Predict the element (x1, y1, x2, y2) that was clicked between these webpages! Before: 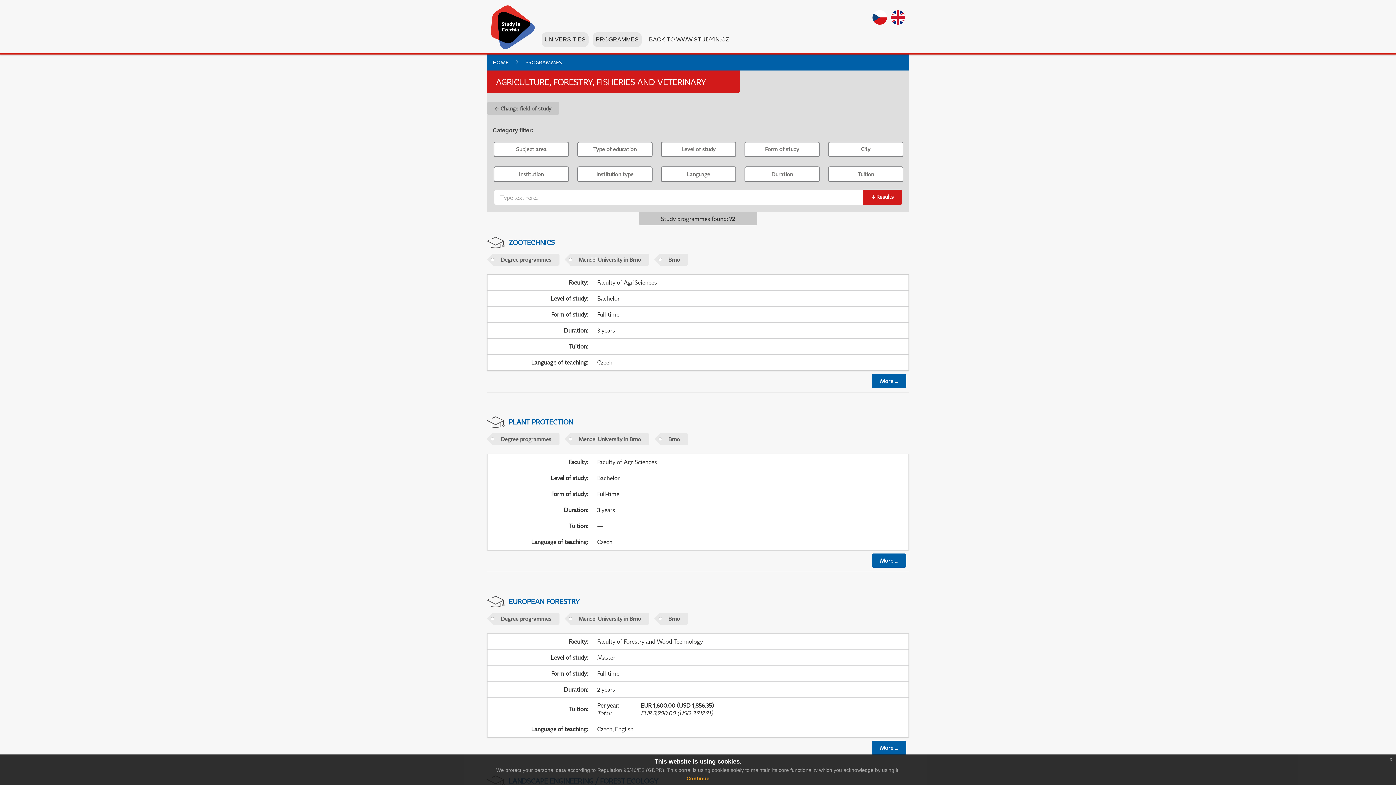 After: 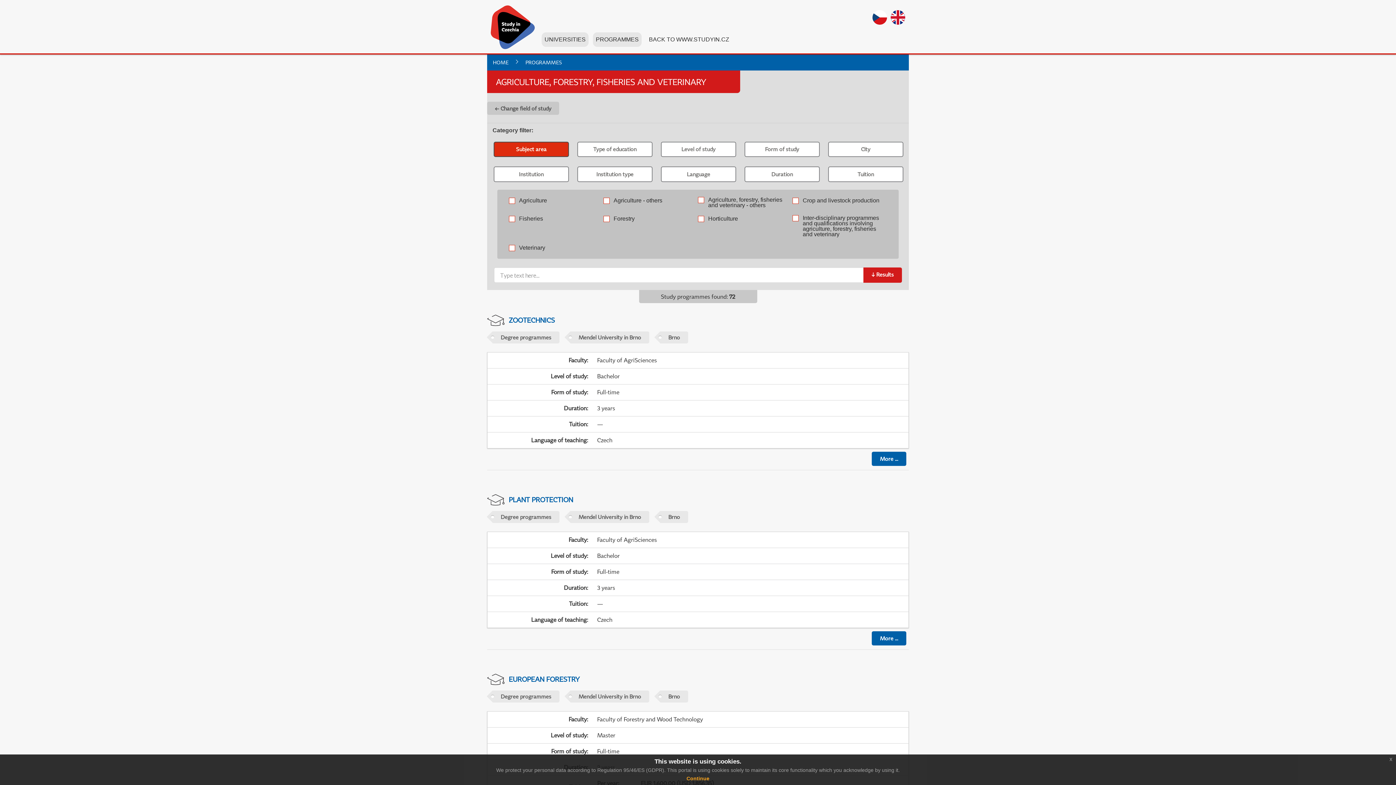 Action: label: Subject area bbox: (493, 141, 569, 157)